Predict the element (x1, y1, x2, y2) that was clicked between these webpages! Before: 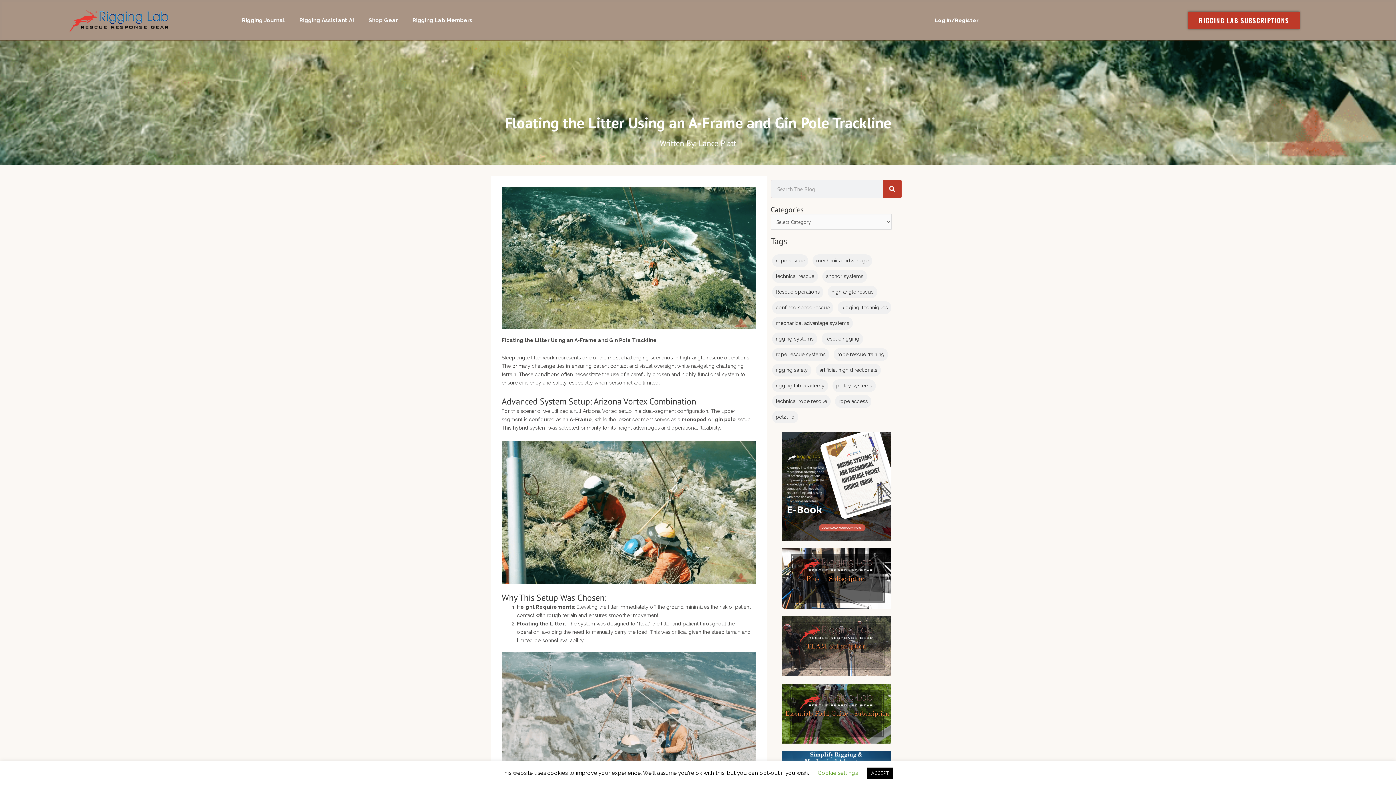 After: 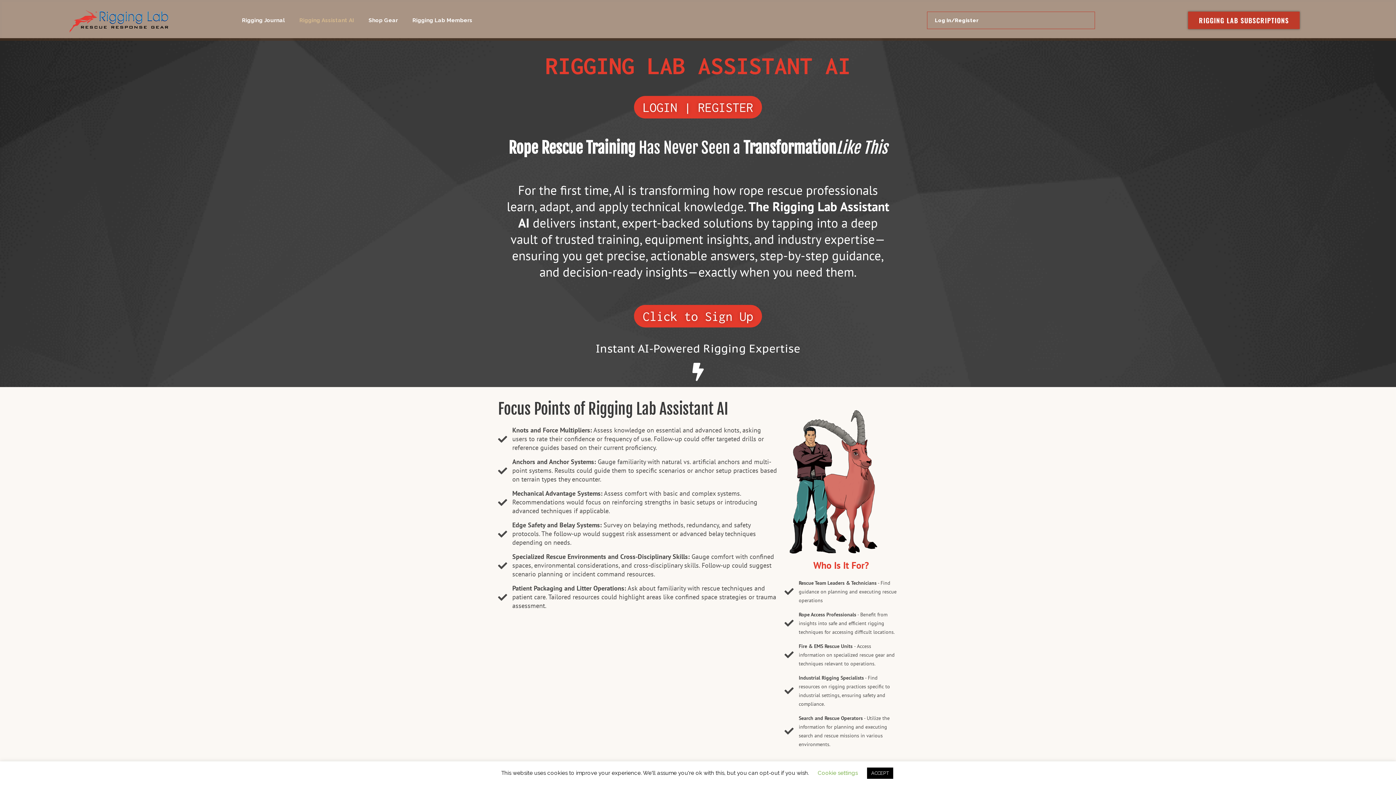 Action: bbox: (292, 12, 361, 28) label: Rigging Assistant AI